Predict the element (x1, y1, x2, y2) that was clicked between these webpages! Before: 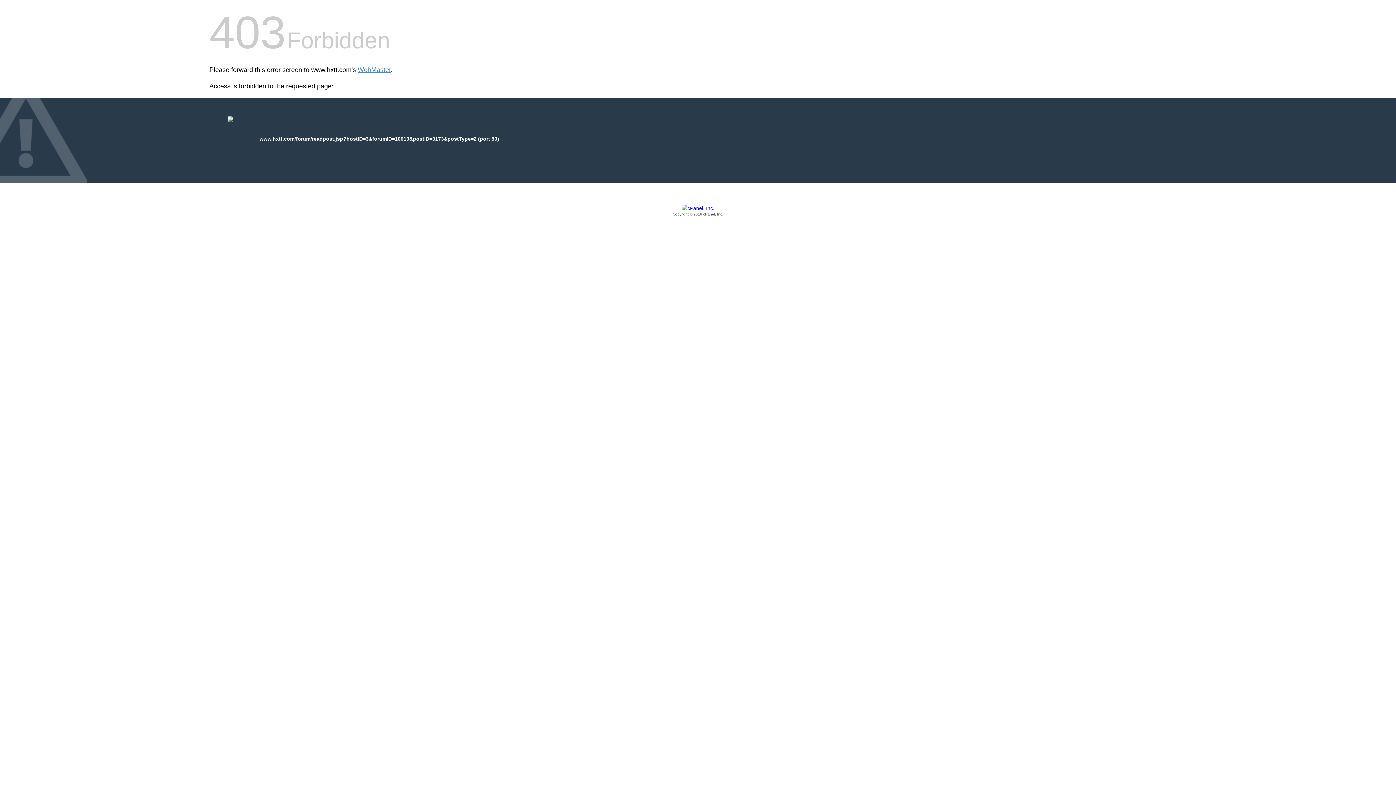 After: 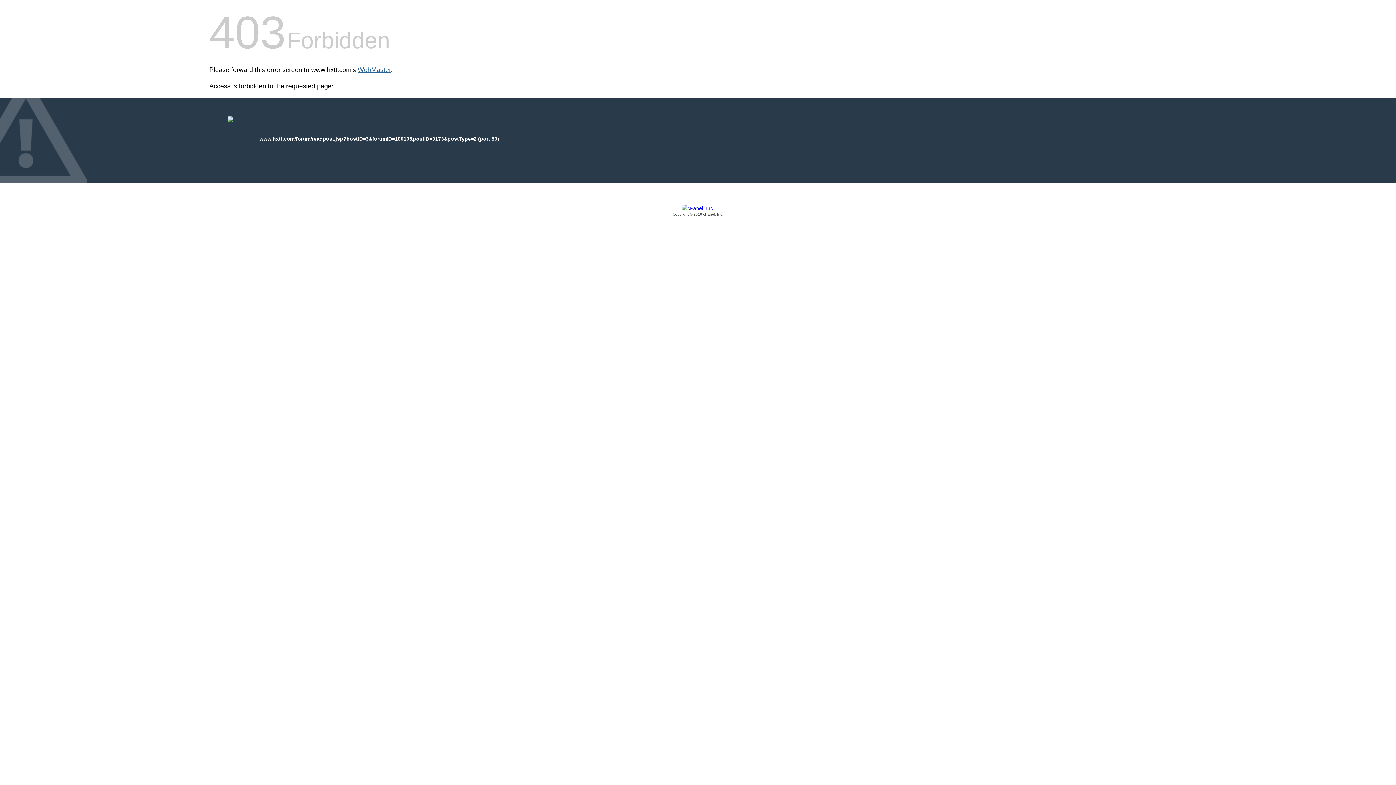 Action: label: WebMaster bbox: (357, 66, 390, 73)